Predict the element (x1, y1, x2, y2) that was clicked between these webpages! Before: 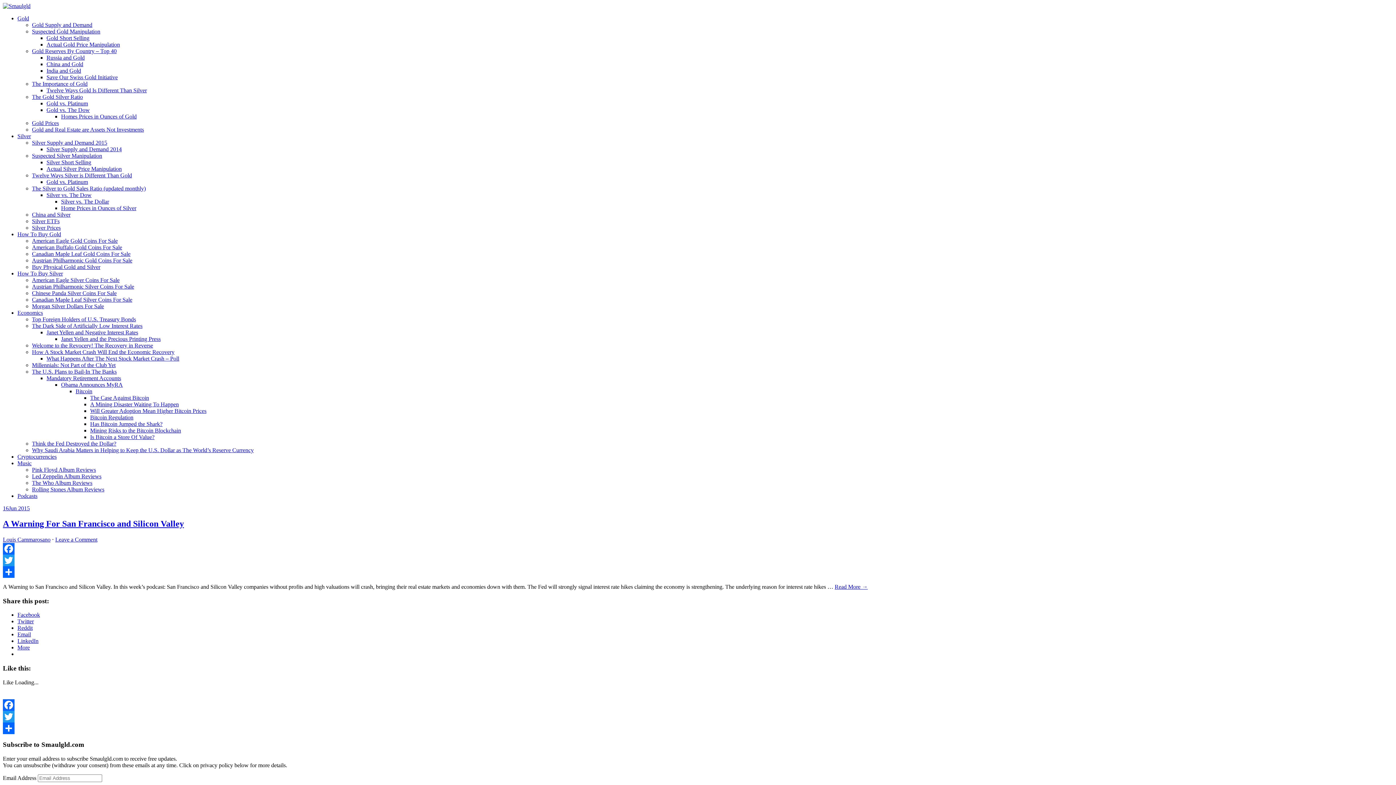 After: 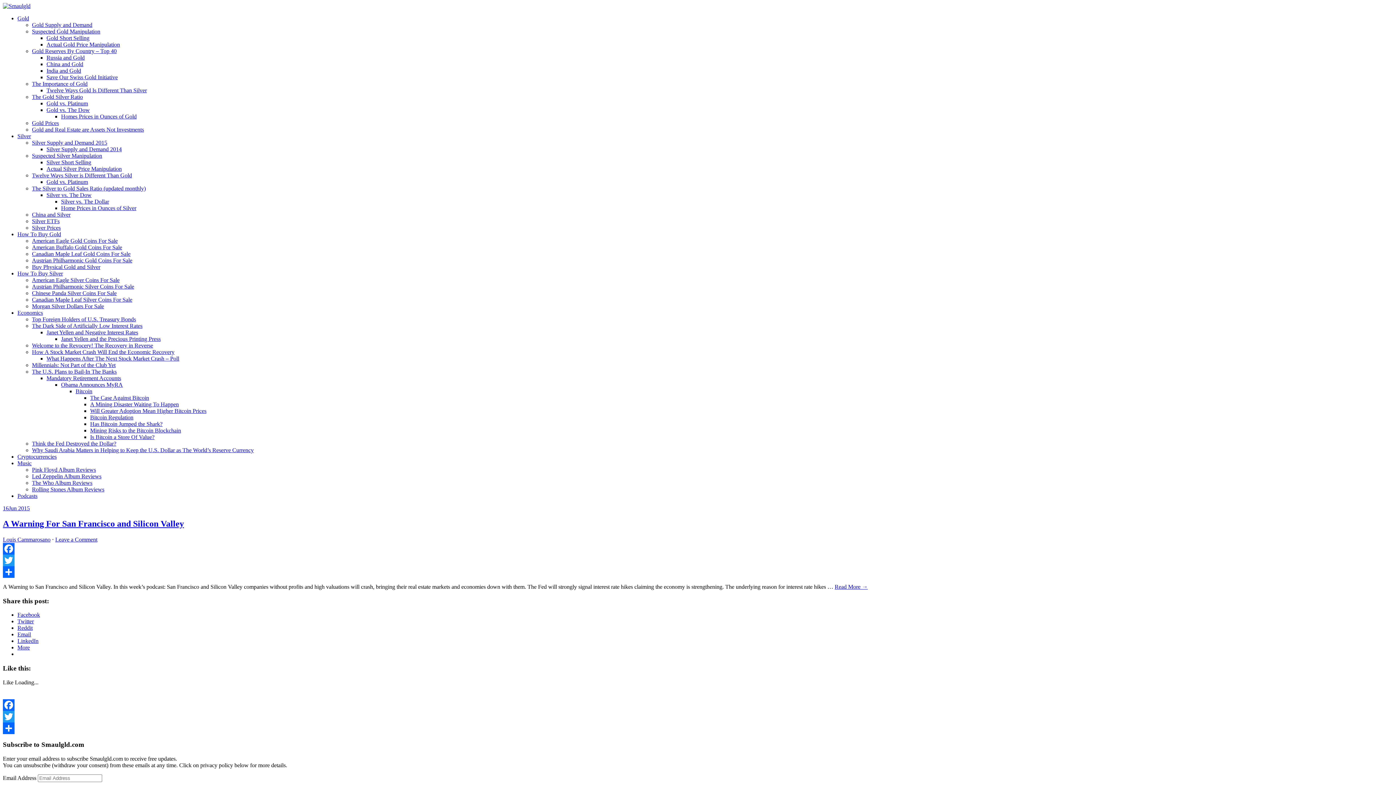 Action: label: Twitter bbox: (2, 554, 1393, 566)